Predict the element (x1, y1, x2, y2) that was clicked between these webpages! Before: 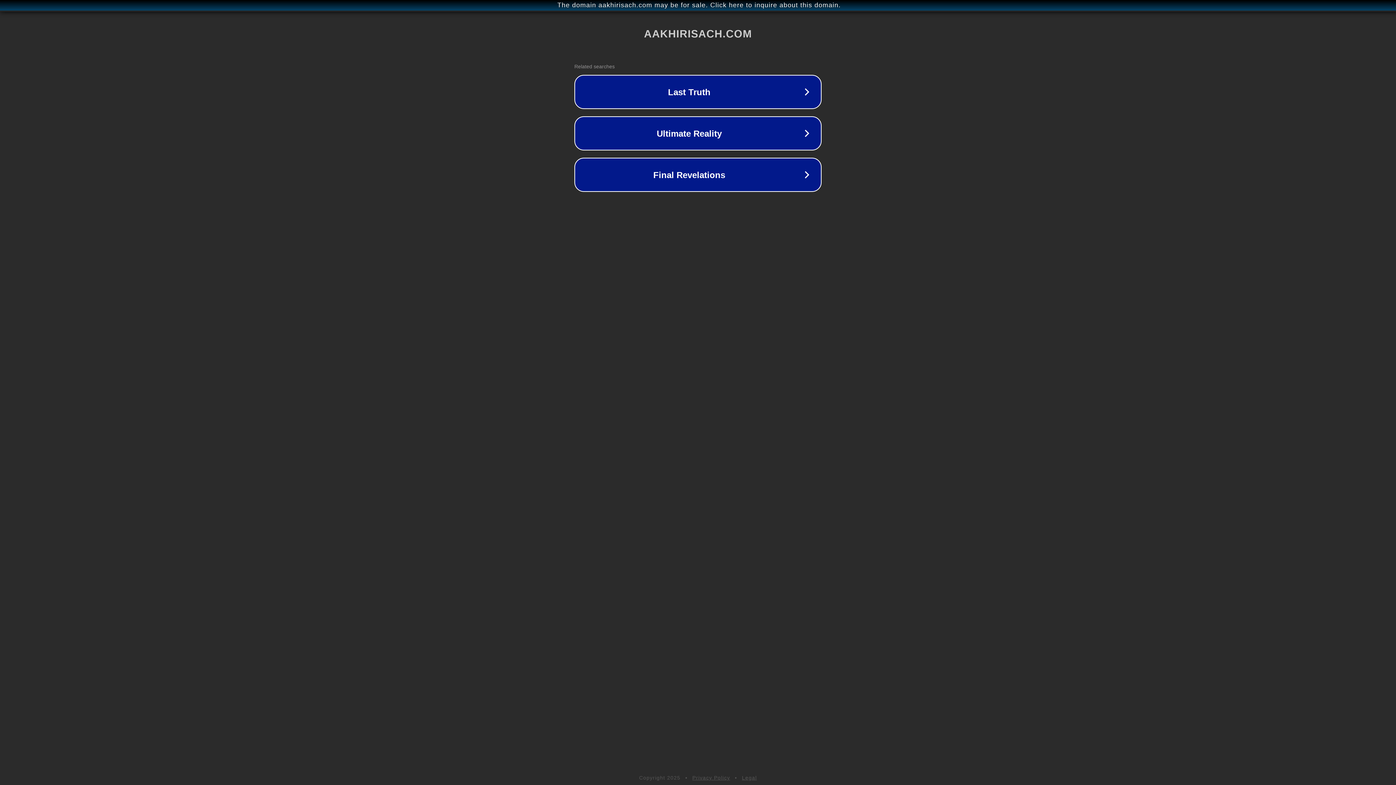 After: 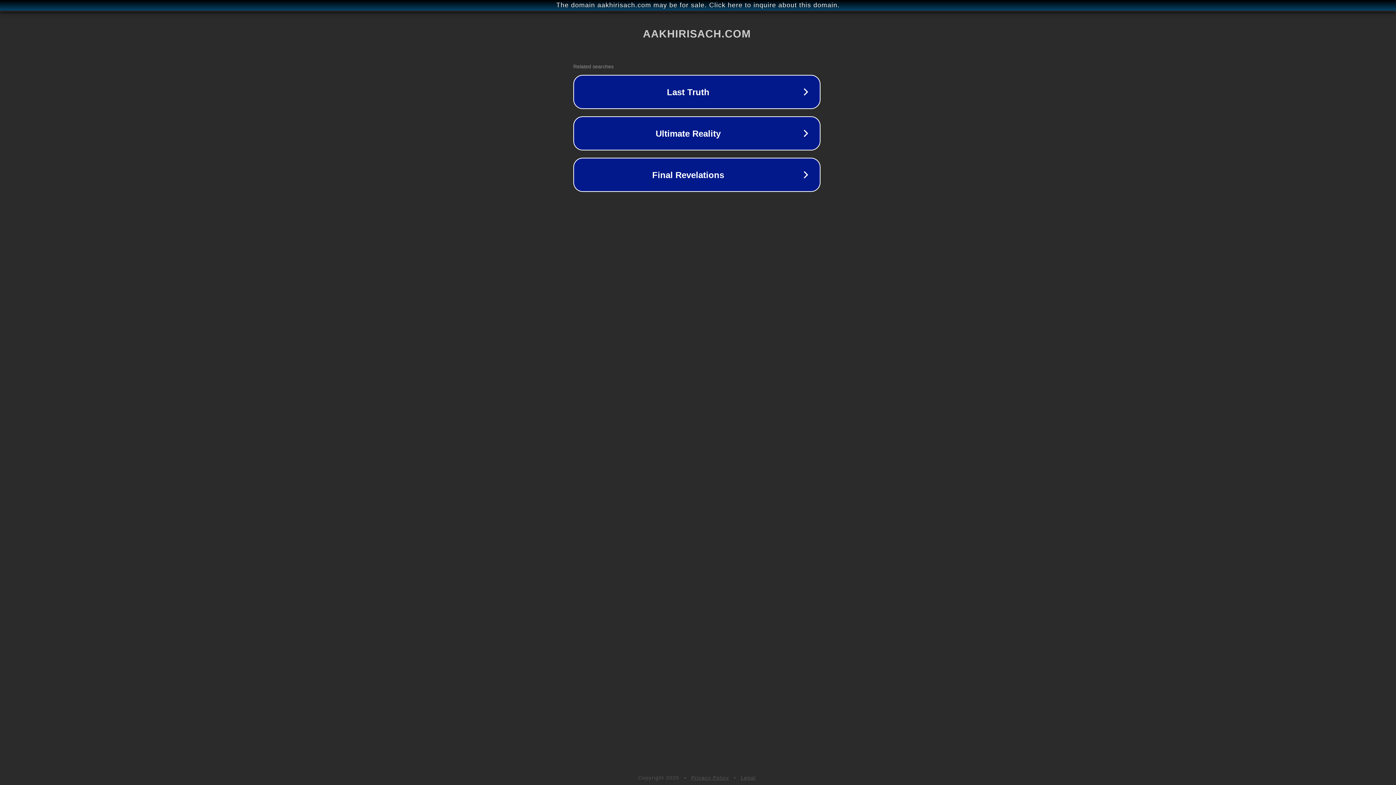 Action: bbox: (1, 1, 1397, 9) label: The domain aakhirisach.com may be for sale. Click here to inquire about this domain.